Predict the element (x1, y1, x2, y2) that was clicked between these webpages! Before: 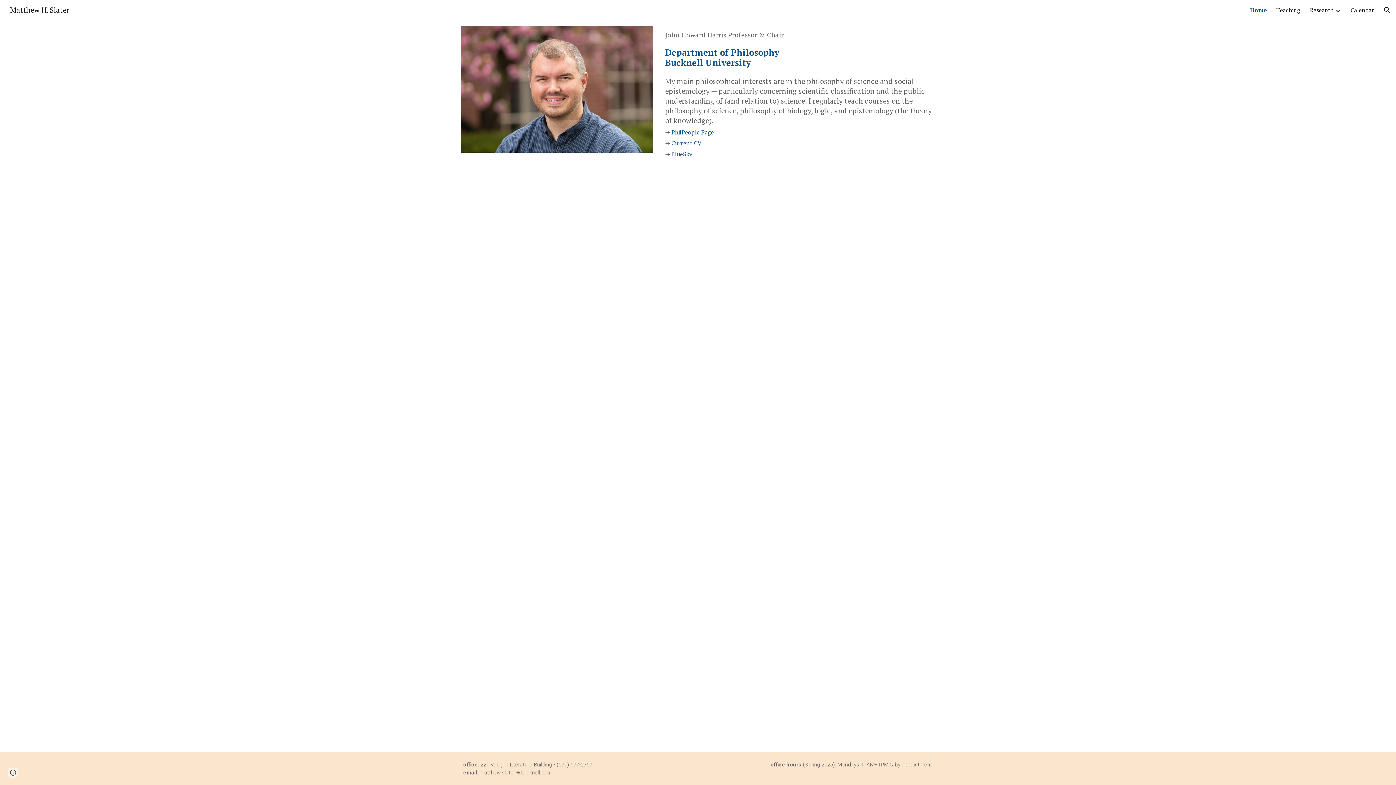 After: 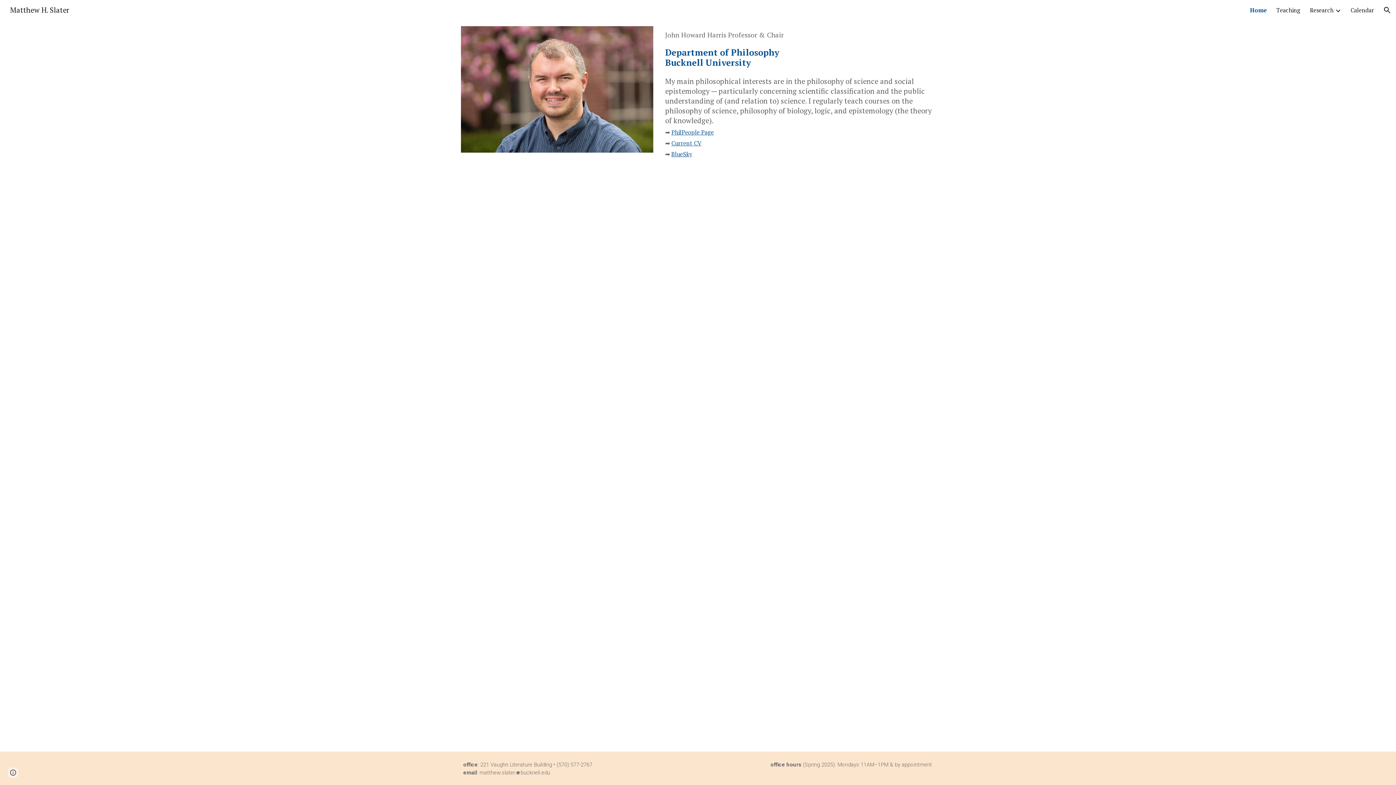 Action: bbox: (5, 4, 73, 14) label: Matthew H. Slater